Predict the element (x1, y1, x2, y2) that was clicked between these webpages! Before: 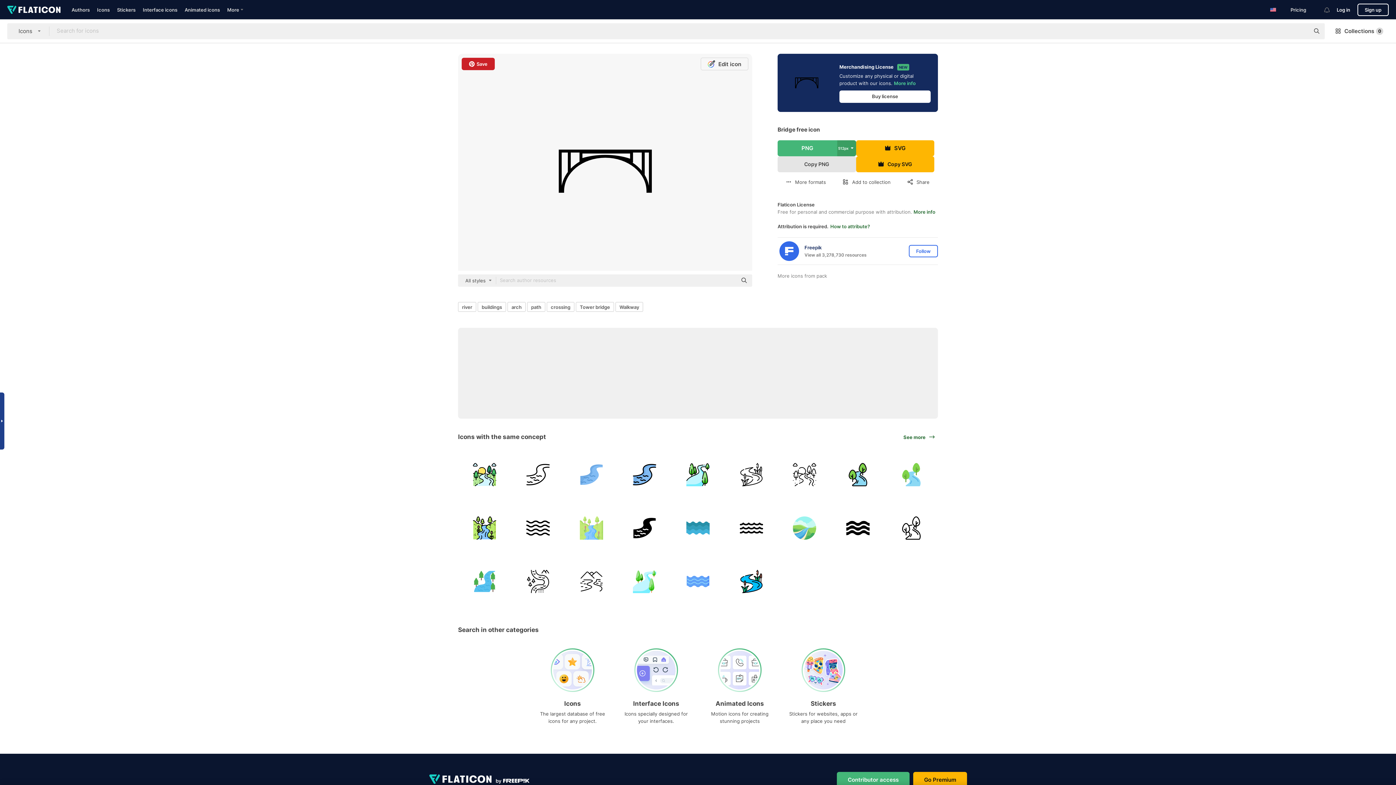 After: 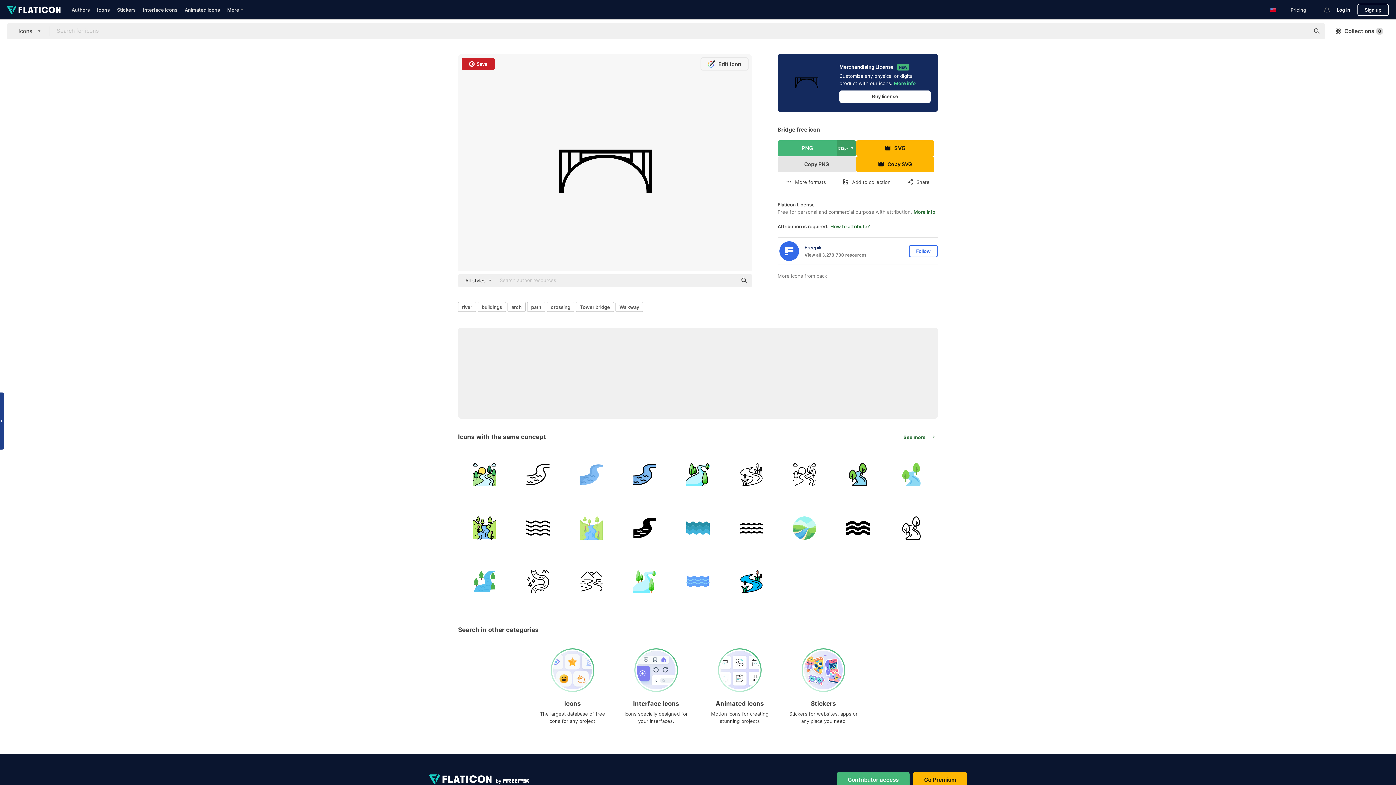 Action: bbox: (458, 274, 496, 286) label: All styles